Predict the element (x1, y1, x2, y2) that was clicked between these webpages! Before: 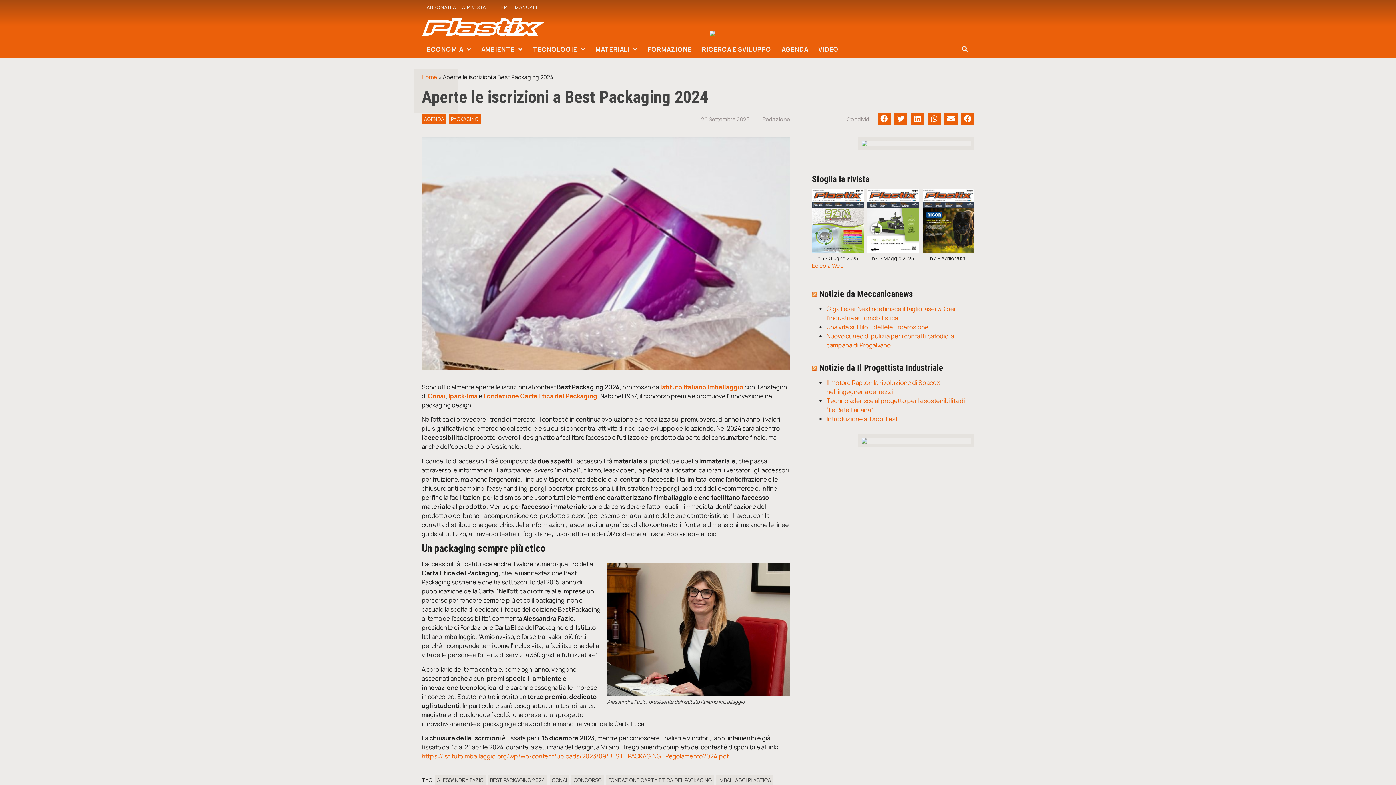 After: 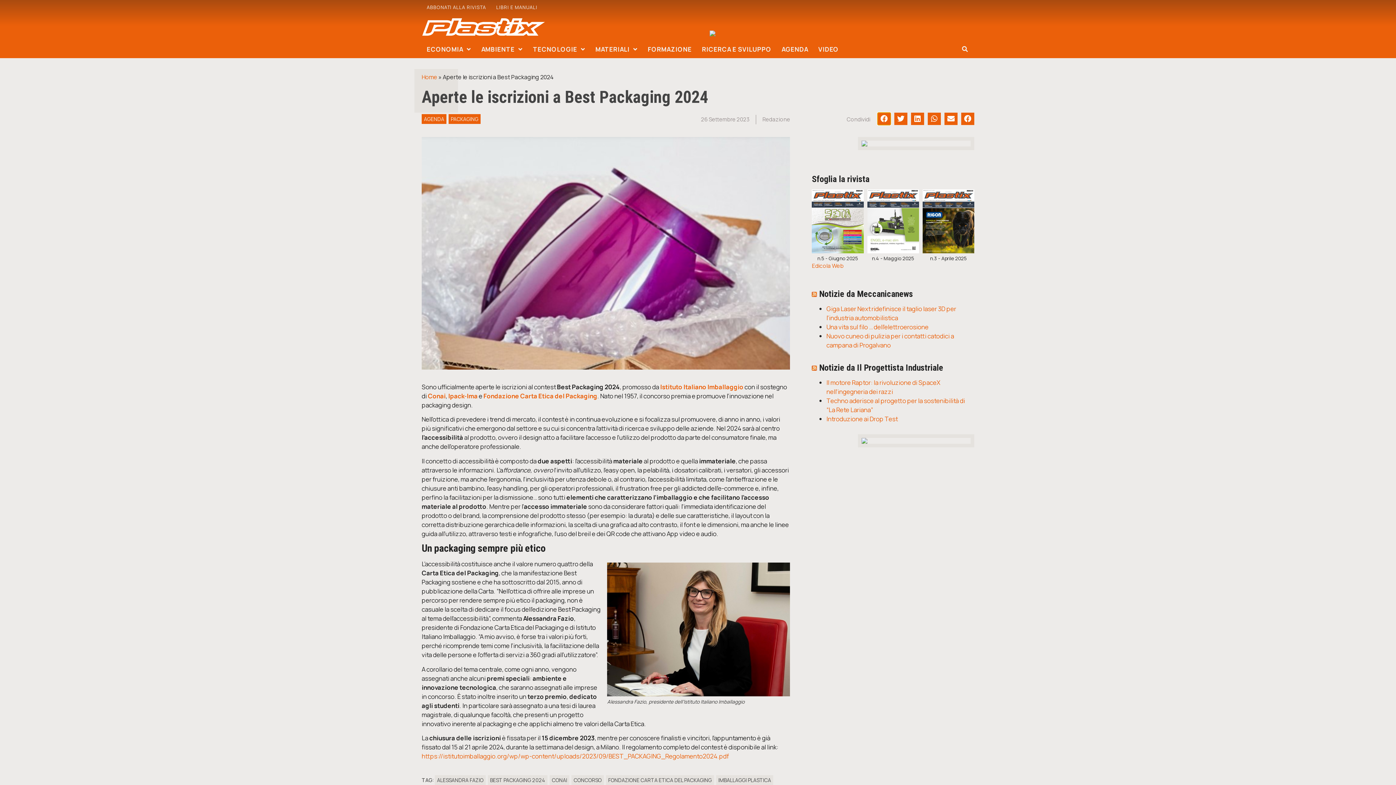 Action: label: Condividi su facebook bbox: (877, 112, 890, 125)